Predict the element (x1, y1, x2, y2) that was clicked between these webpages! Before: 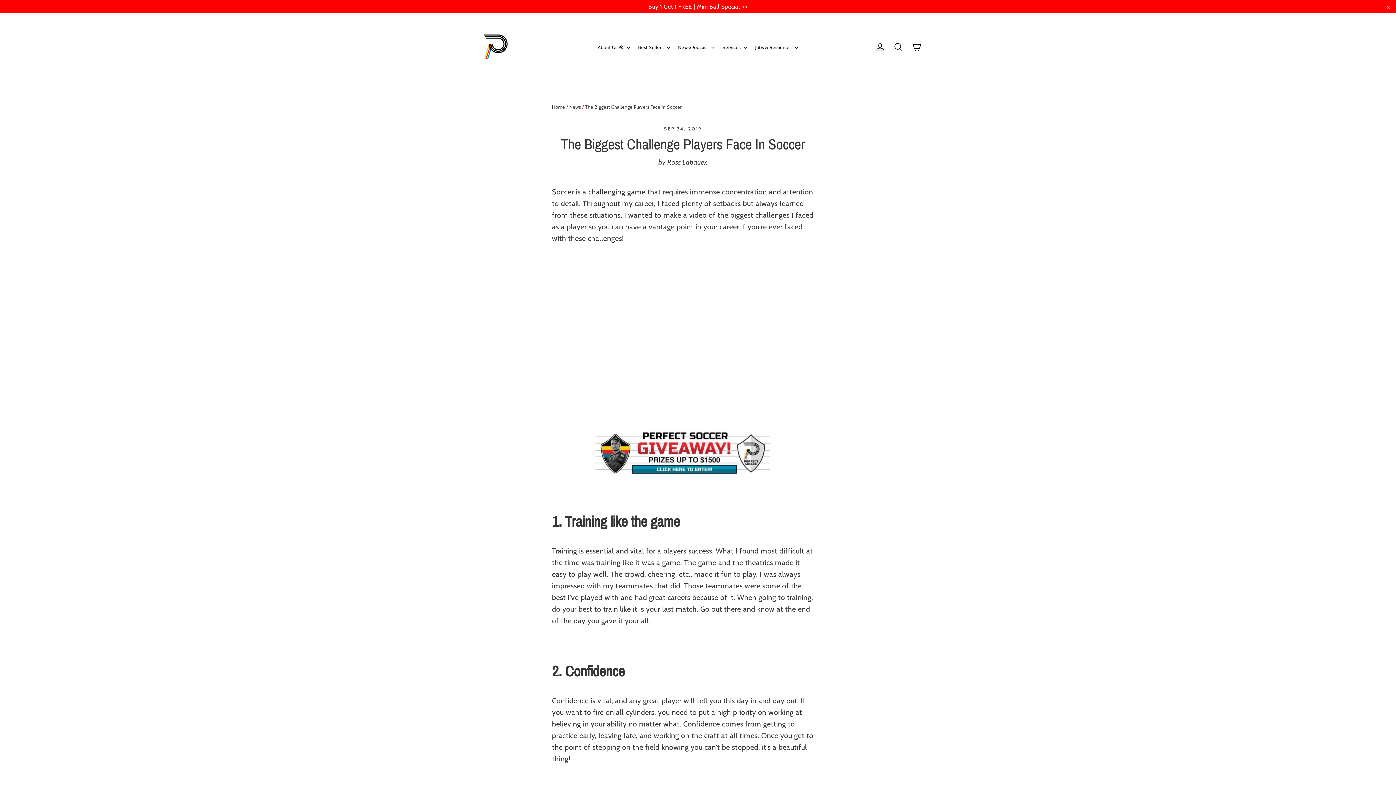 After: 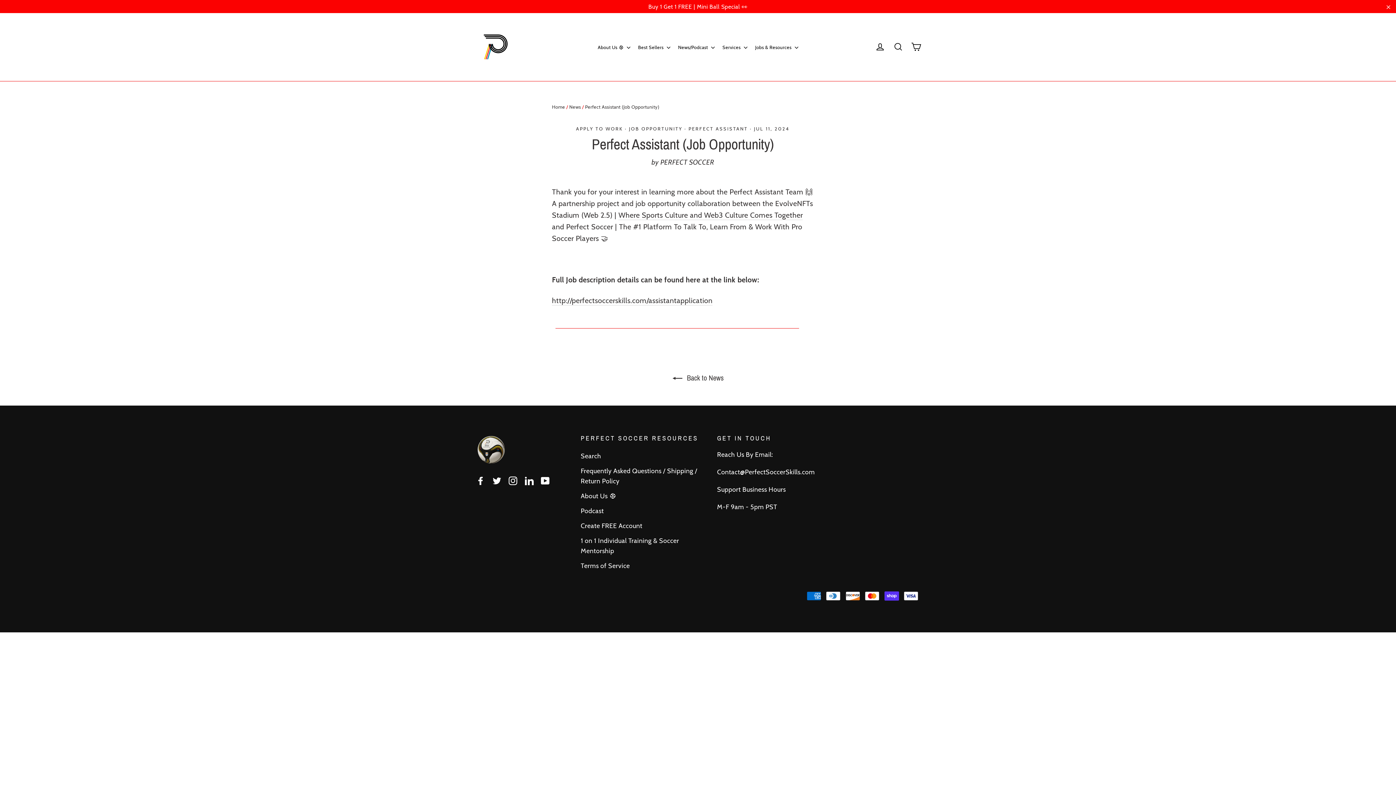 Action: bbox: (752, 40, 801, 53) label: Jobs & Resources 